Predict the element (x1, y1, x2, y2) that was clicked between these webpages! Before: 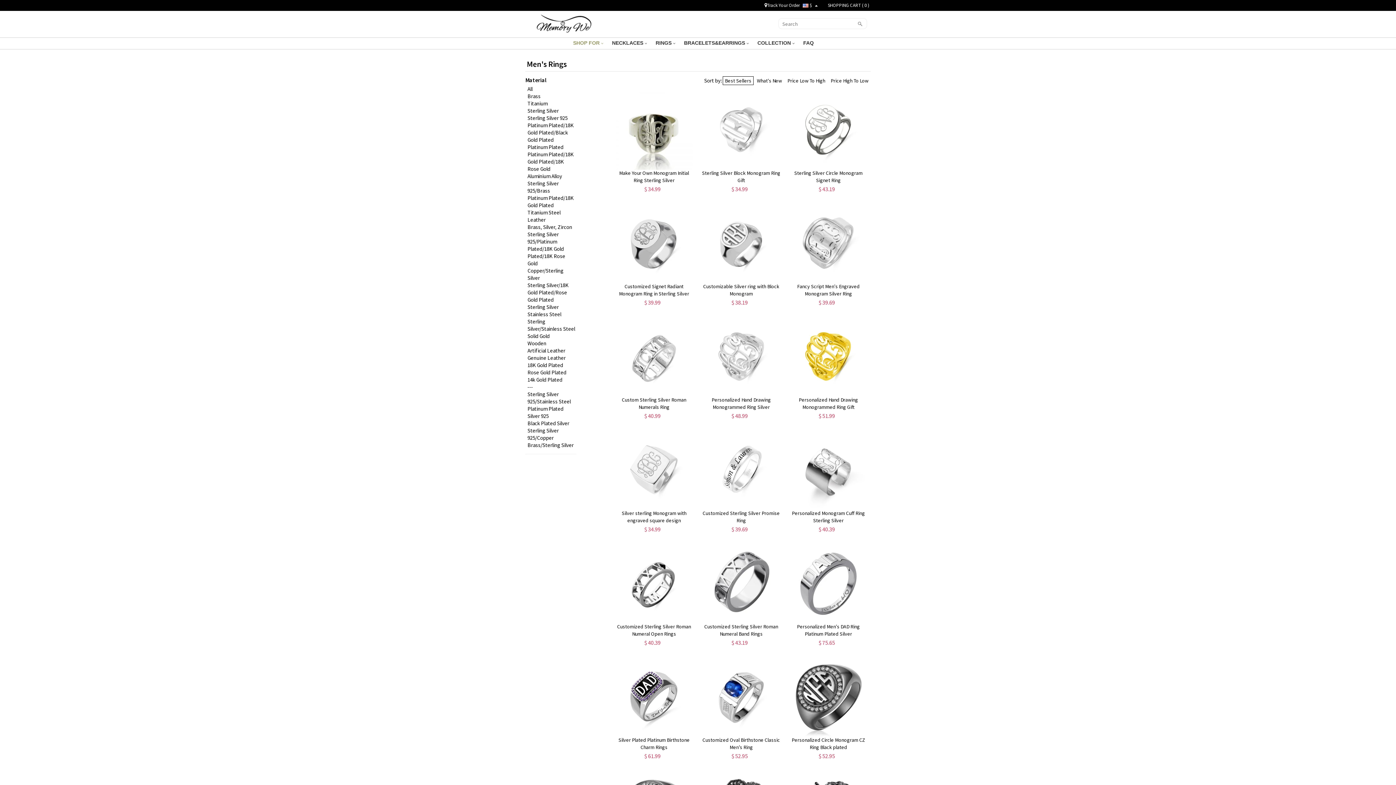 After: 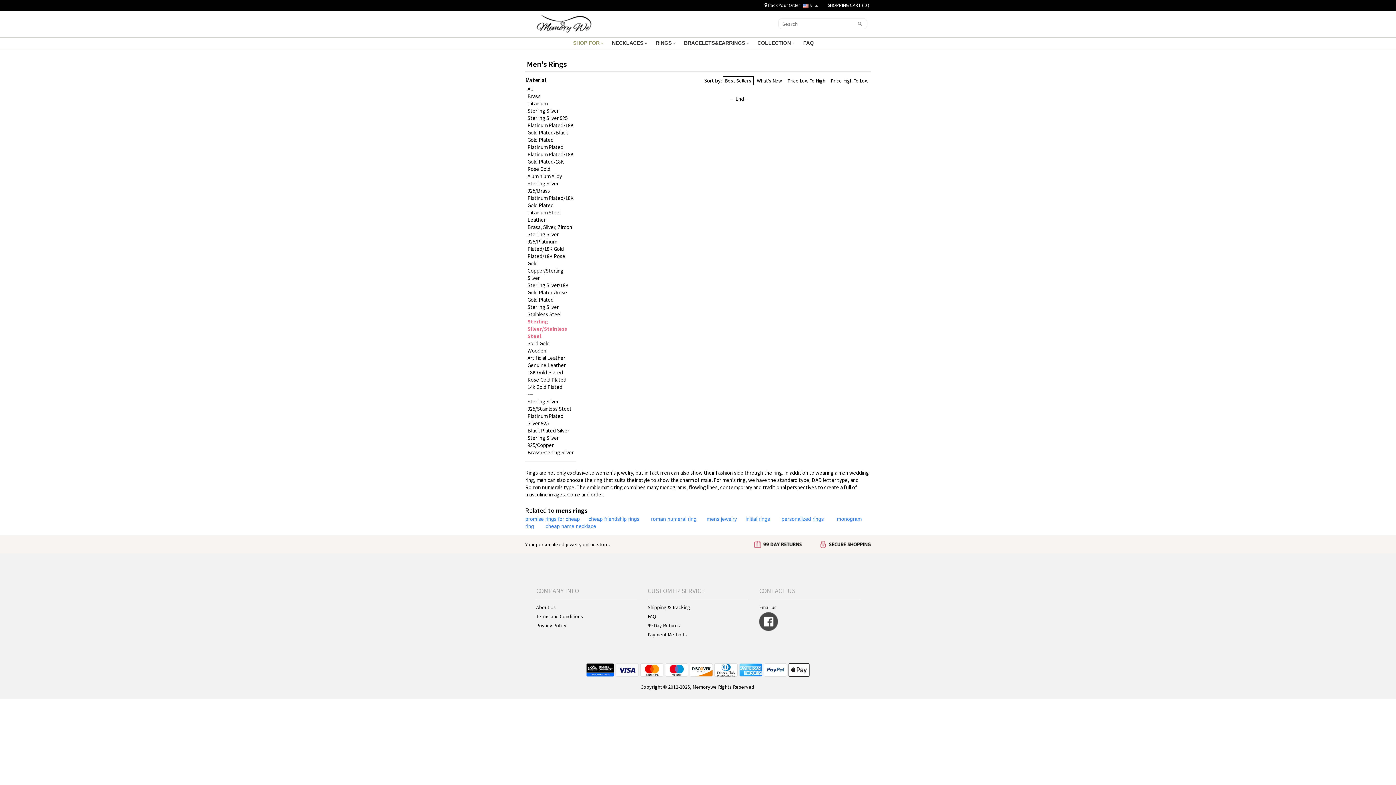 Action: label: Sterling Silver/Stainless Steel bbox: (527, 318, 575, 332)